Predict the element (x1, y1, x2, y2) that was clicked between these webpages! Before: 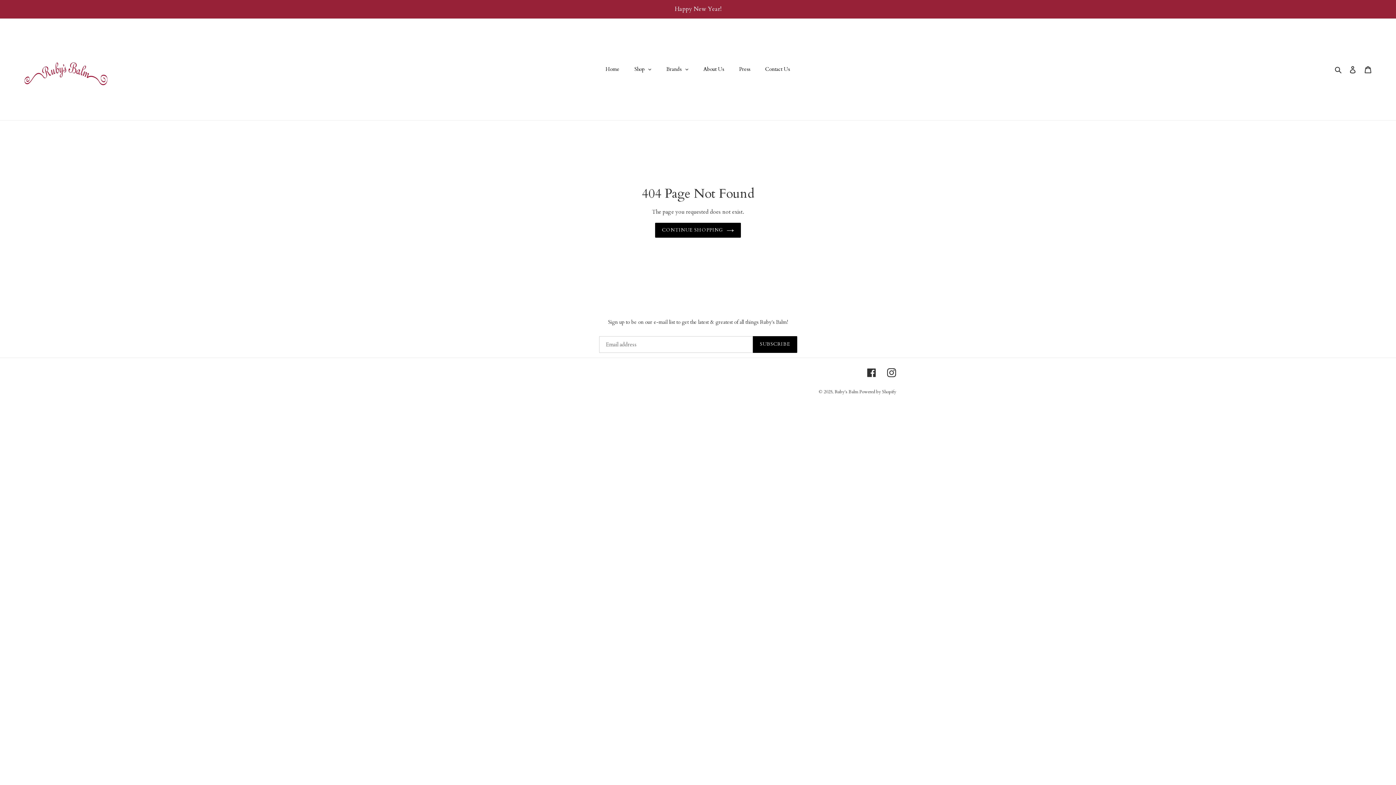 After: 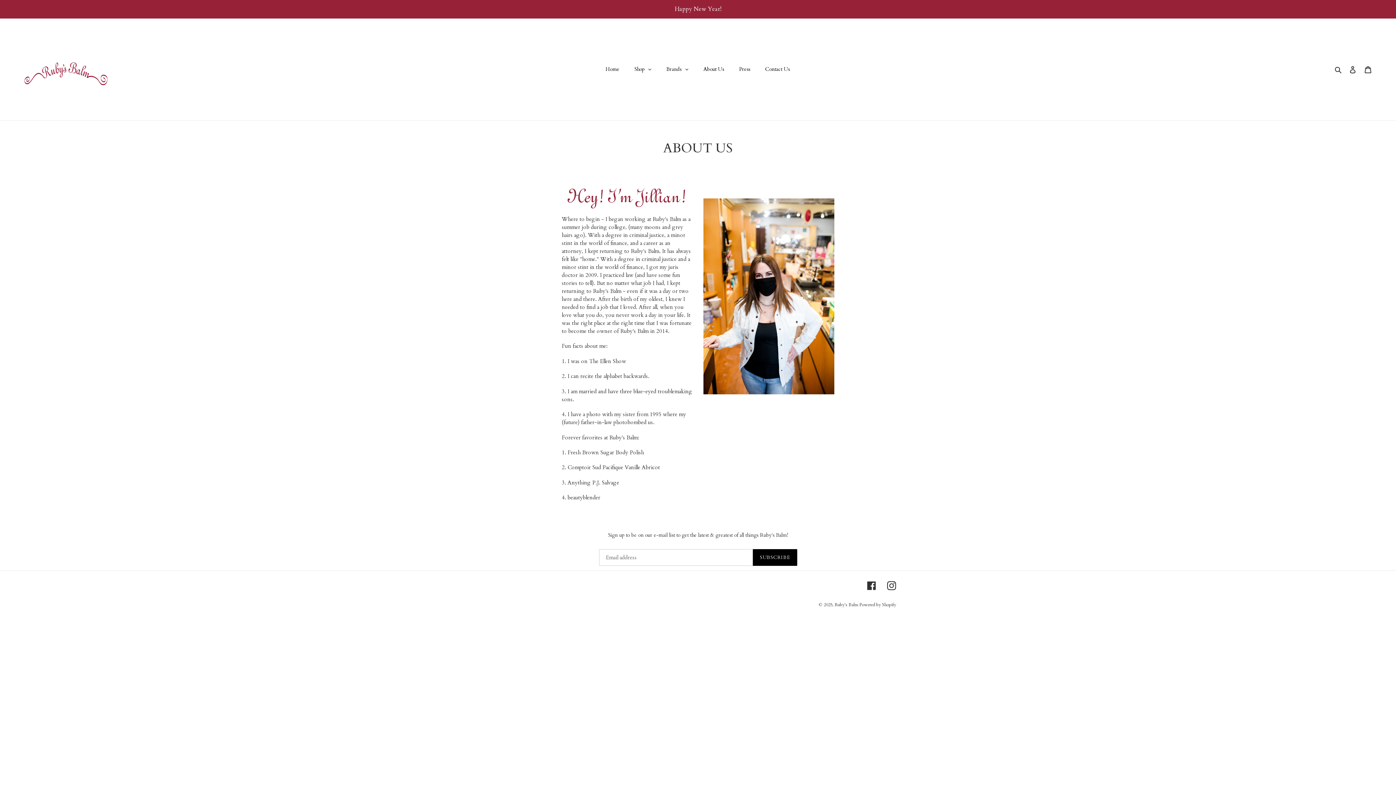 Action: label: About Us bbox: (696, 59, 731, 79)